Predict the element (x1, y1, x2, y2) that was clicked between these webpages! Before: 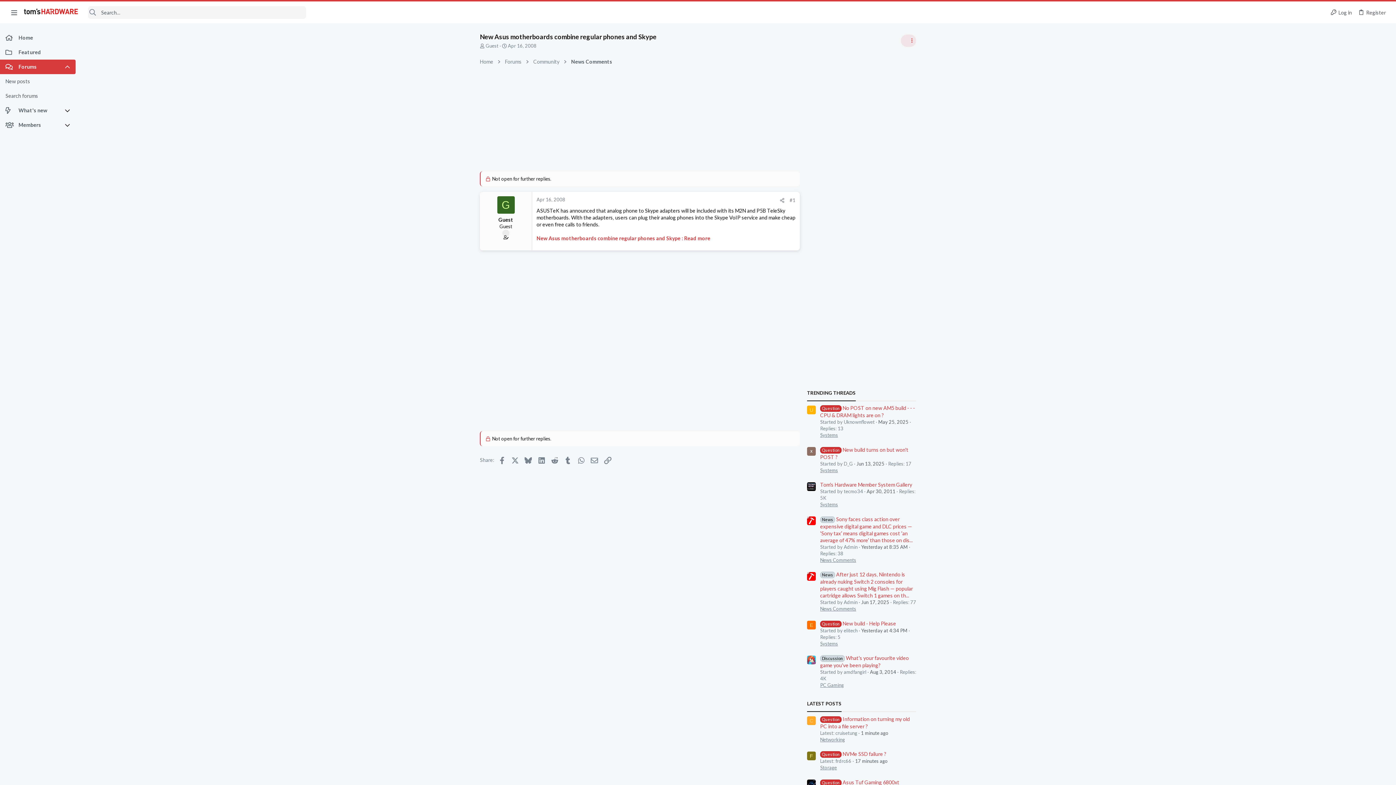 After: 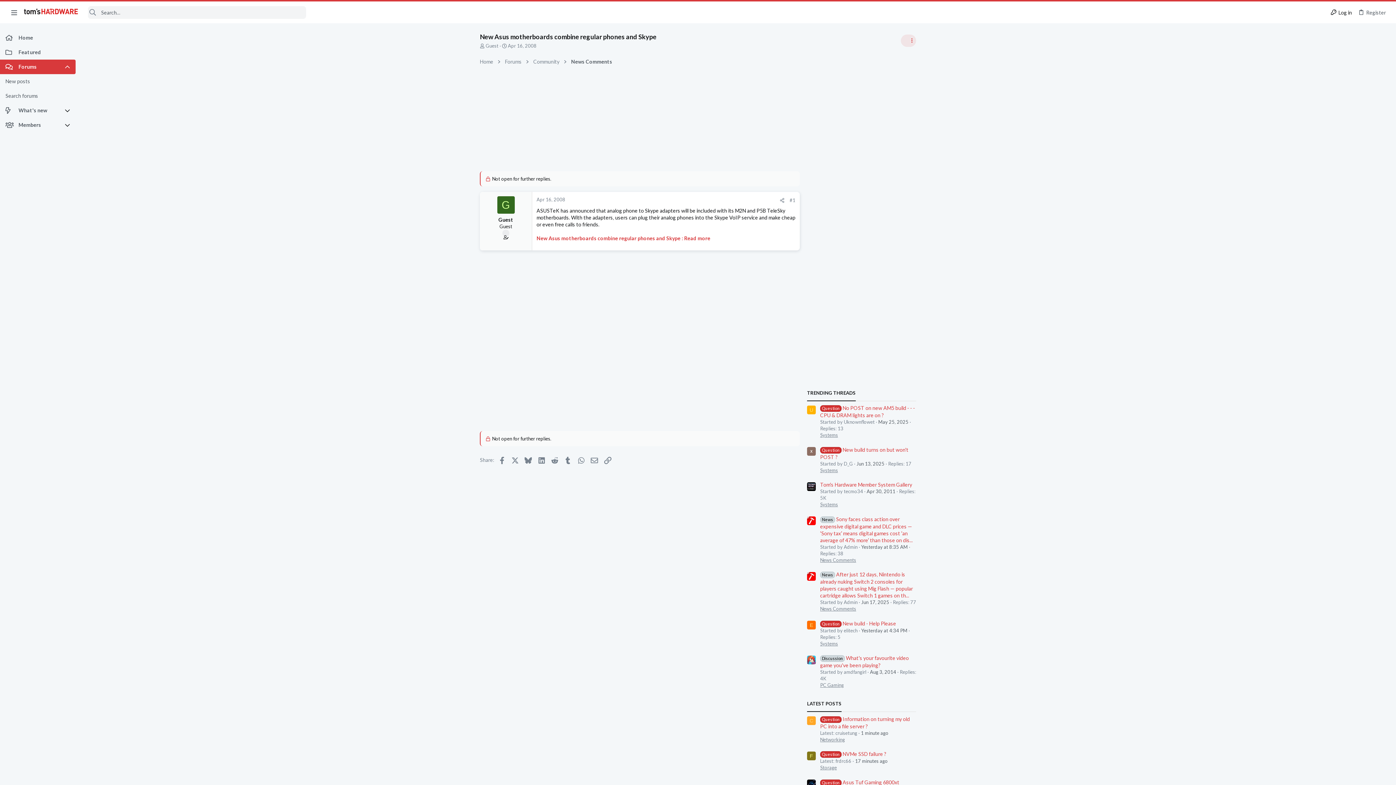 Action: bbox: (1327, 6, 1355, 18) label: Log in